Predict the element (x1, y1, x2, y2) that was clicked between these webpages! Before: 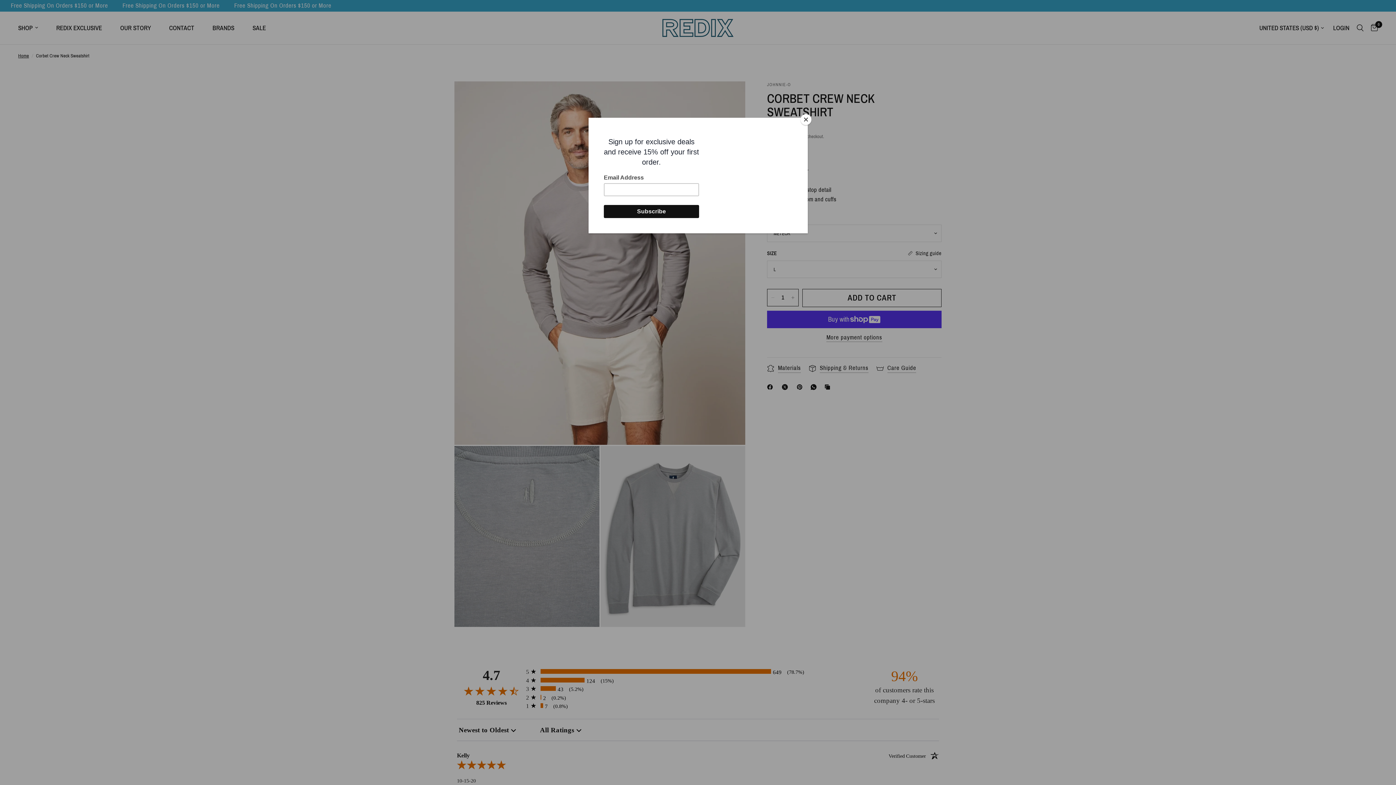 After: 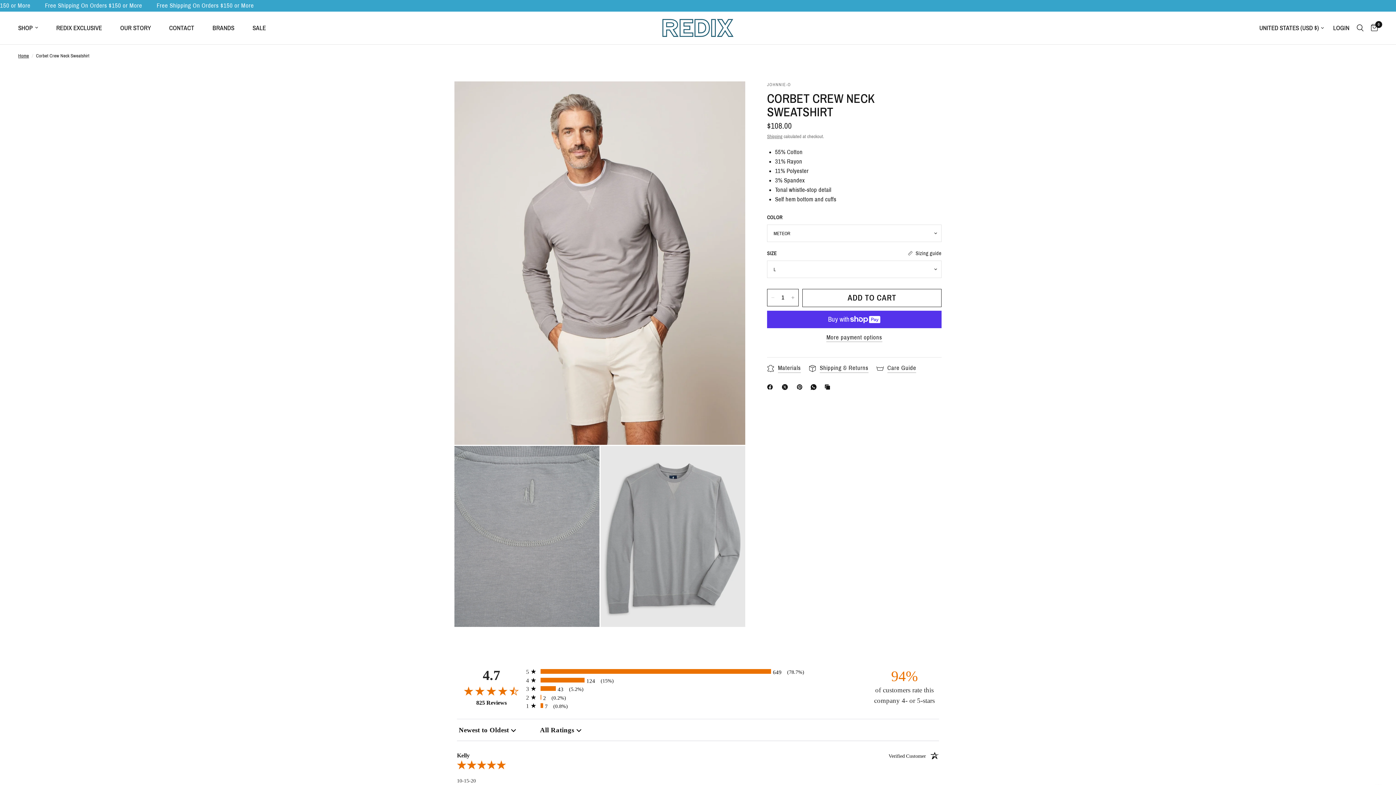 Action: bbox: (800, 114, 811, 125) label: Close